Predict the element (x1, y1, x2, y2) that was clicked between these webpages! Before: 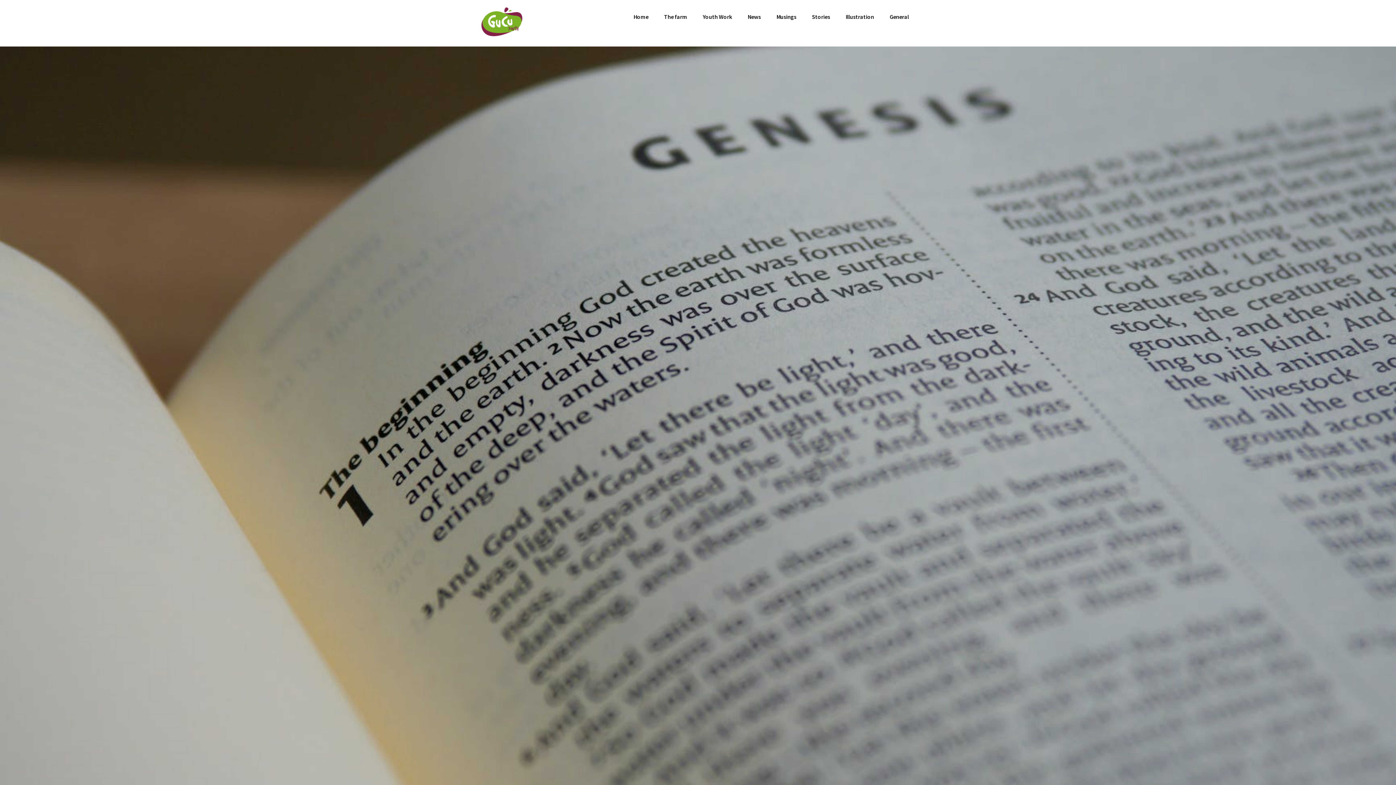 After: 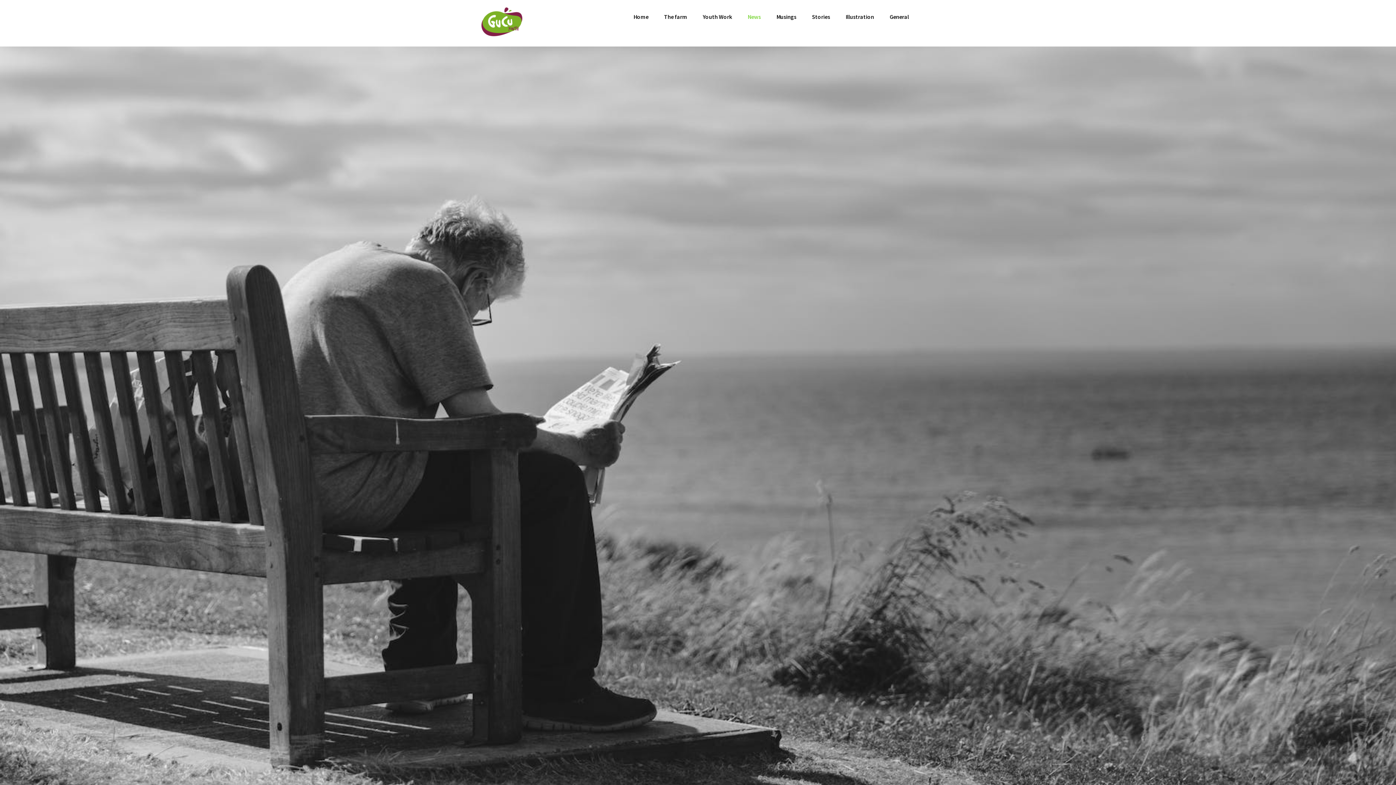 Action: label: News bbox: (740, 7, 768, 26)